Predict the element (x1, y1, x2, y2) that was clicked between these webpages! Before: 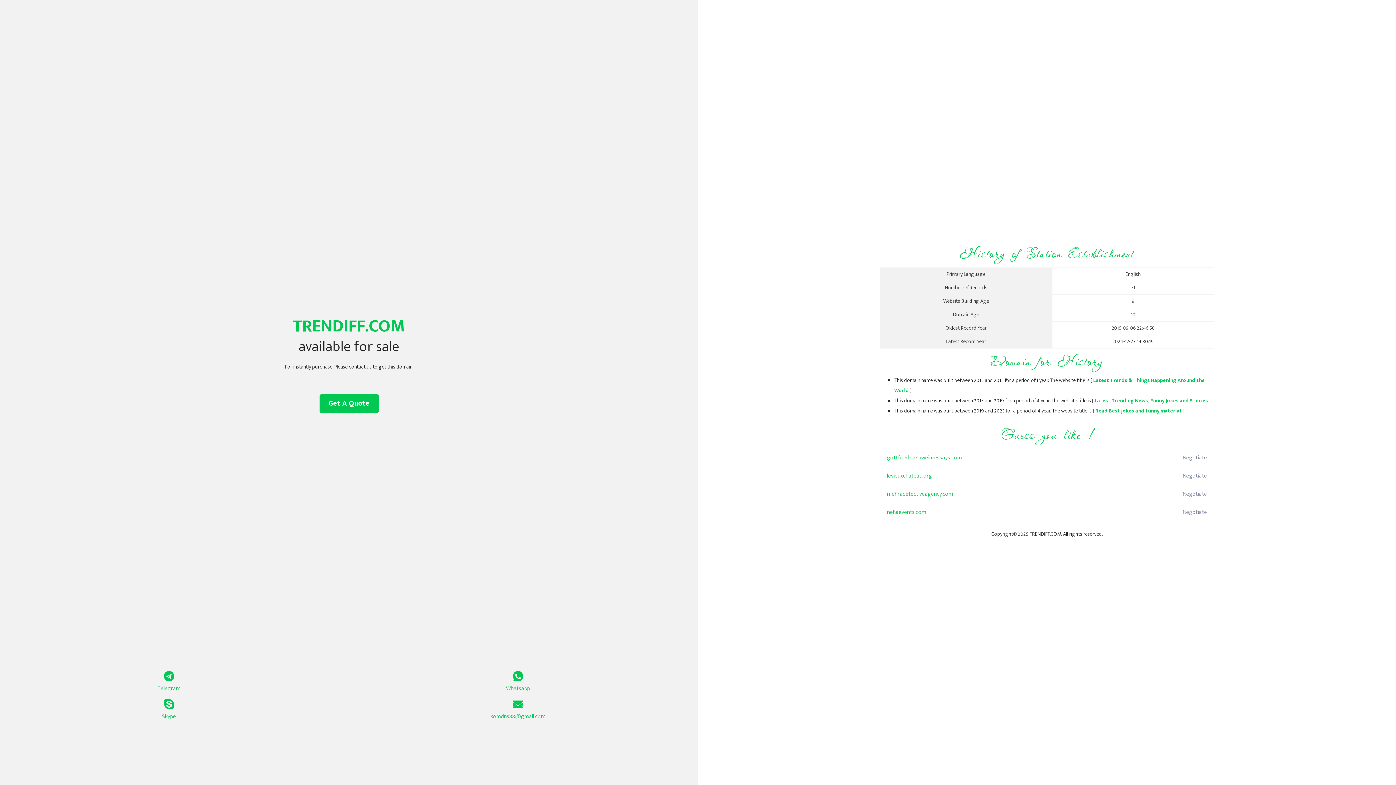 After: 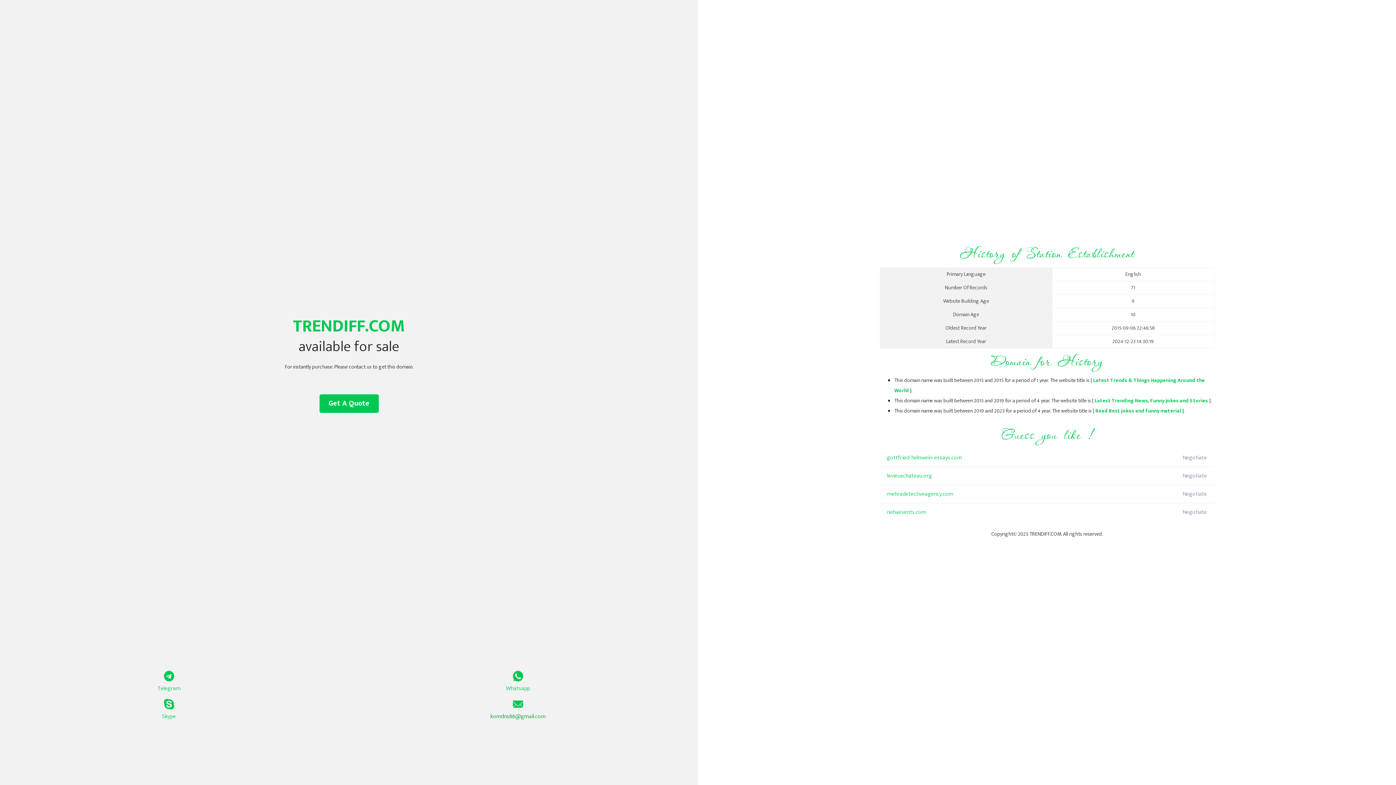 Action: label: komdns88@gmail.com bbox: (349, 699, 687, 721)